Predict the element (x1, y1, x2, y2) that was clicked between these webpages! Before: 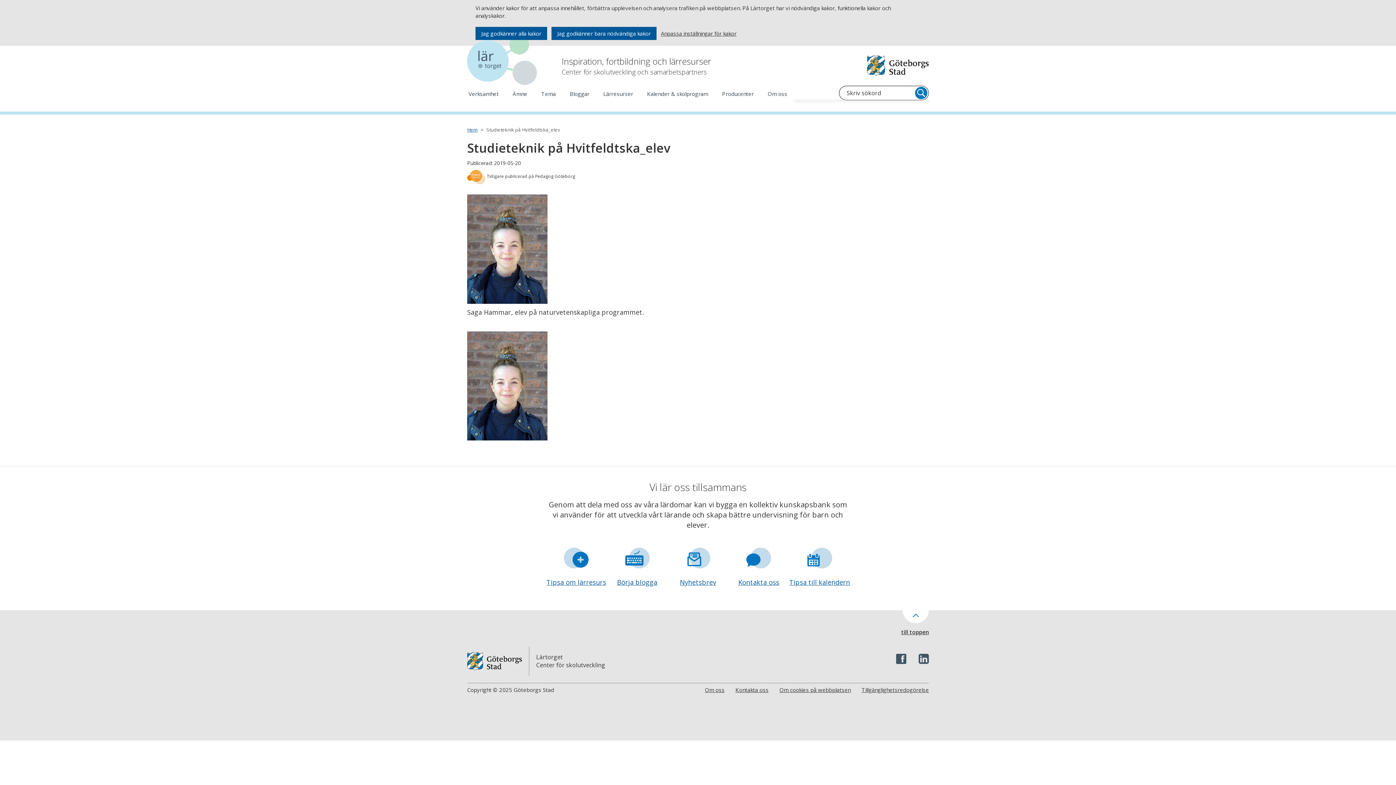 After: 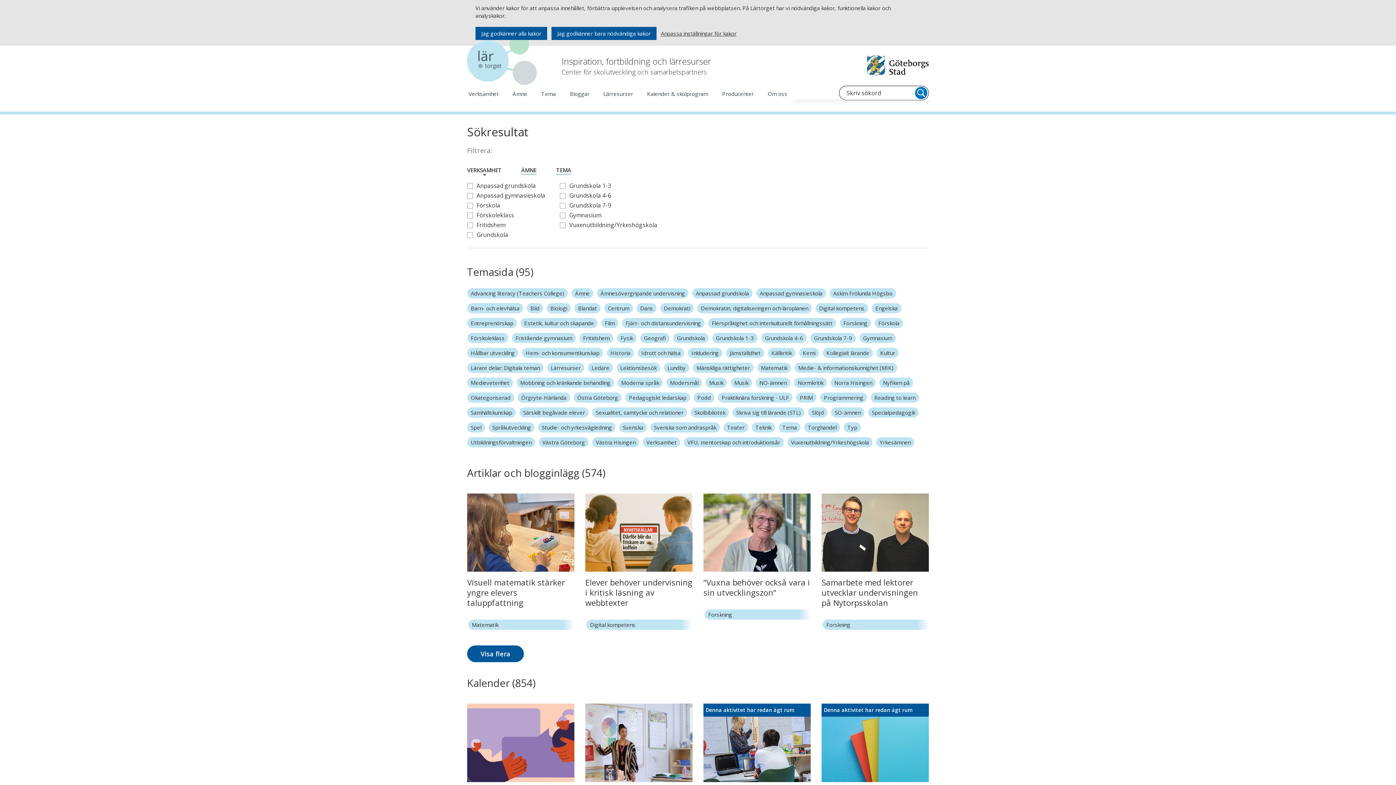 Action: bbox: (915, 86, 927, 99) label: Sök